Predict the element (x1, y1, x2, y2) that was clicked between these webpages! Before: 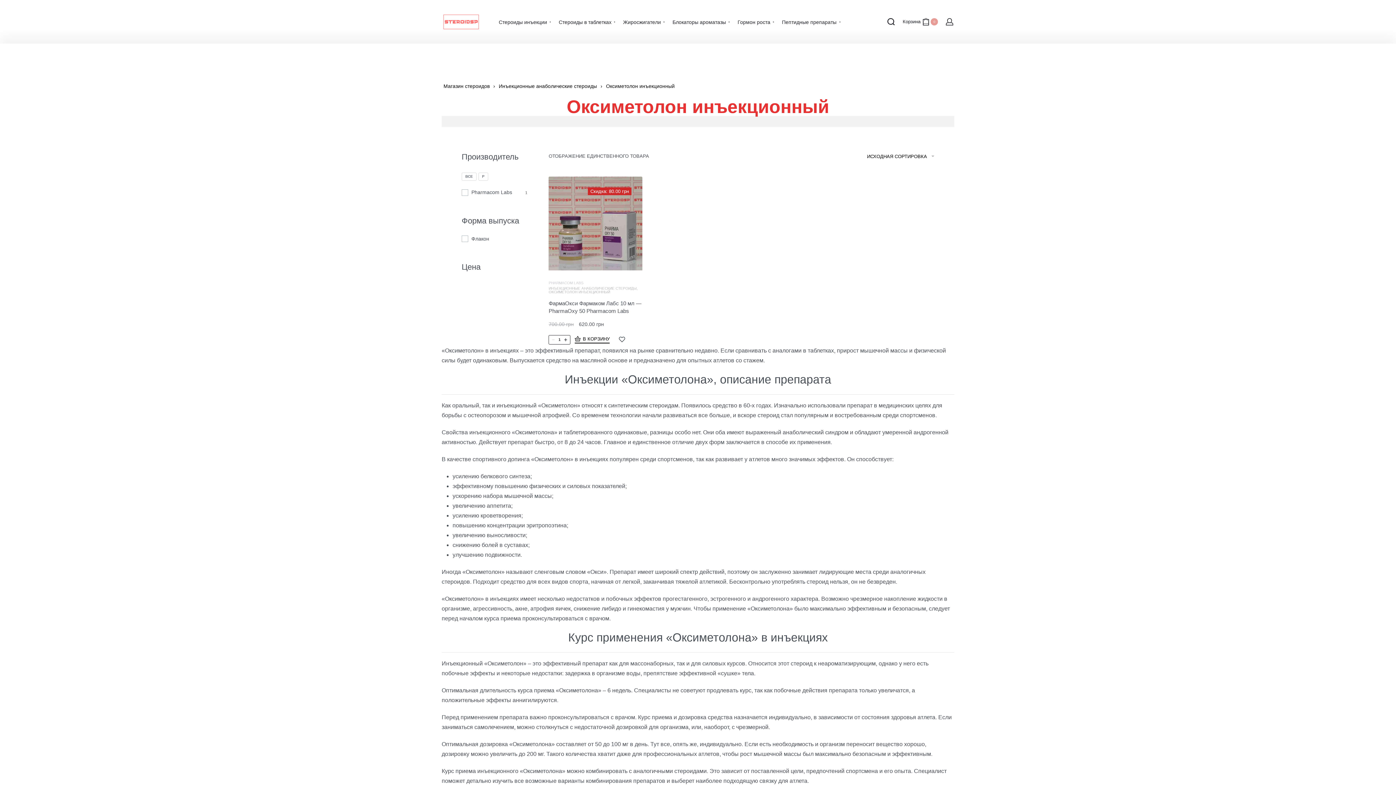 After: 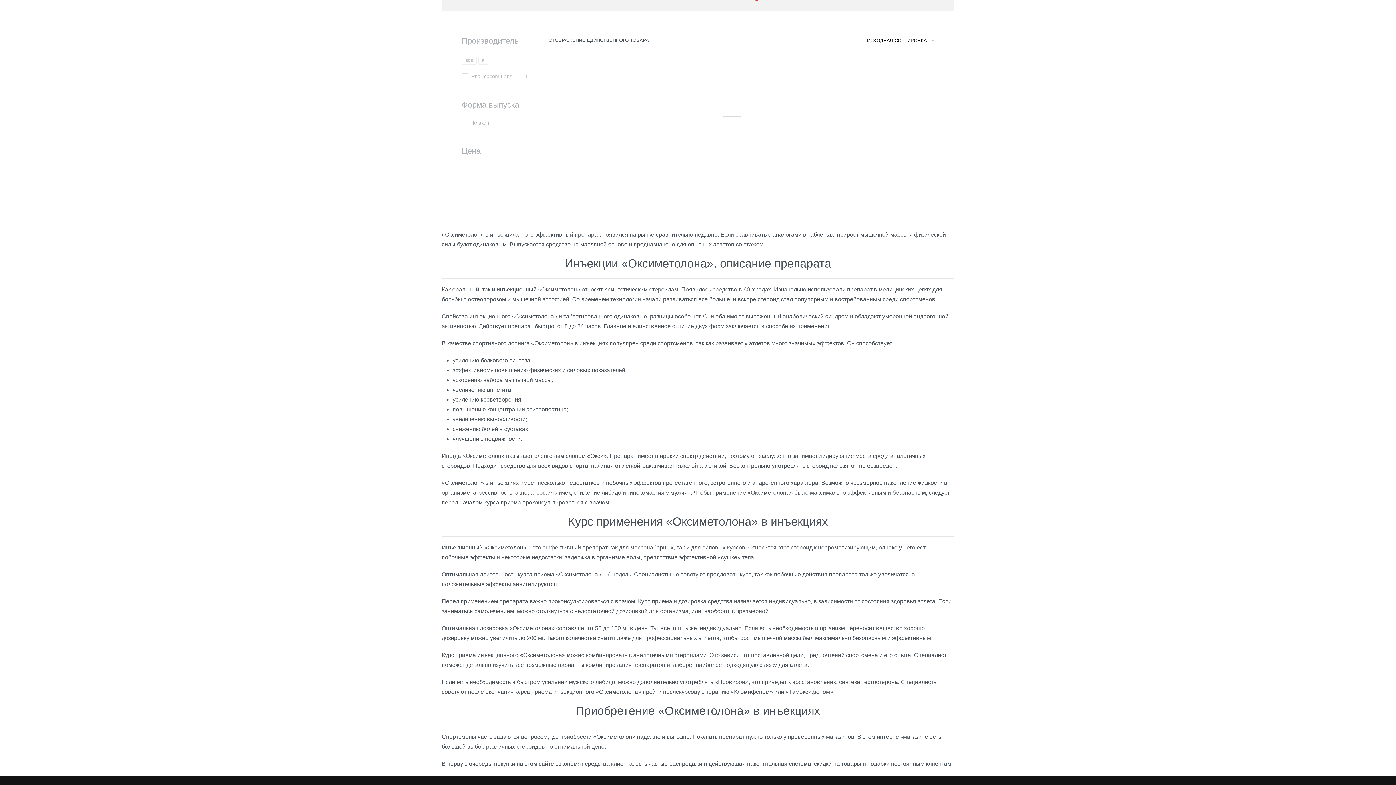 Action: bbox: (461, 188, 528, 196) label: Pharmacom Labs